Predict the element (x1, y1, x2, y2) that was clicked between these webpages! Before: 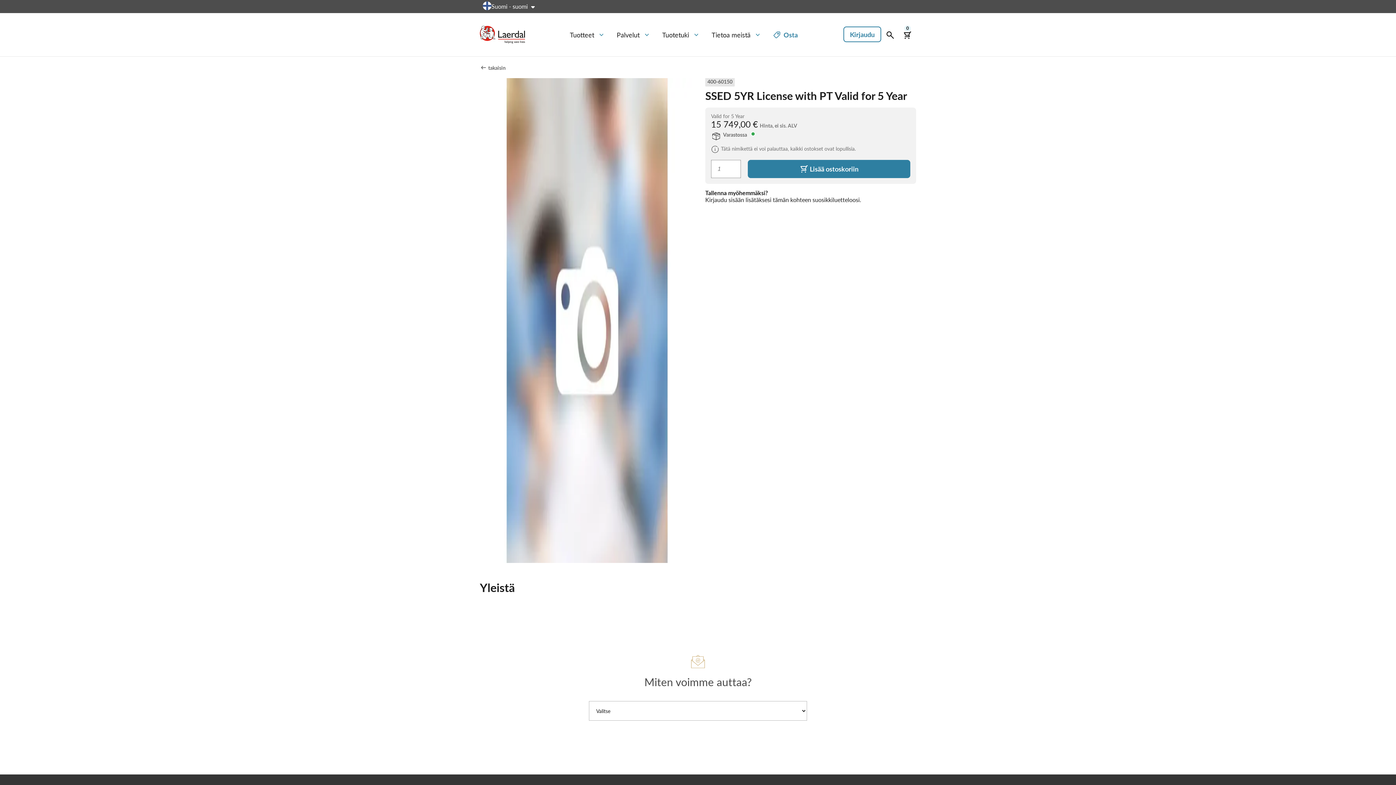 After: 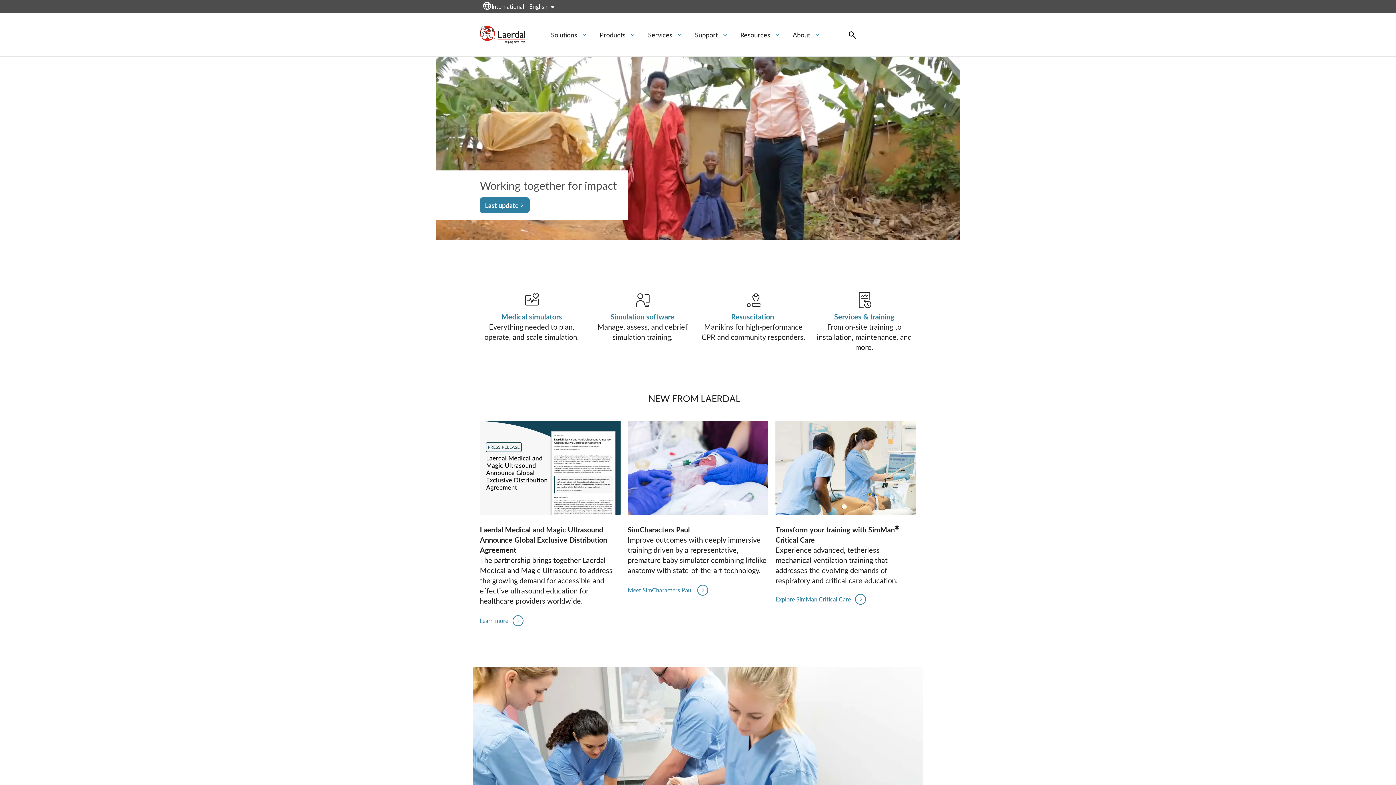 Action: bbox: (480, 64, 505, 71) label:  takaisin